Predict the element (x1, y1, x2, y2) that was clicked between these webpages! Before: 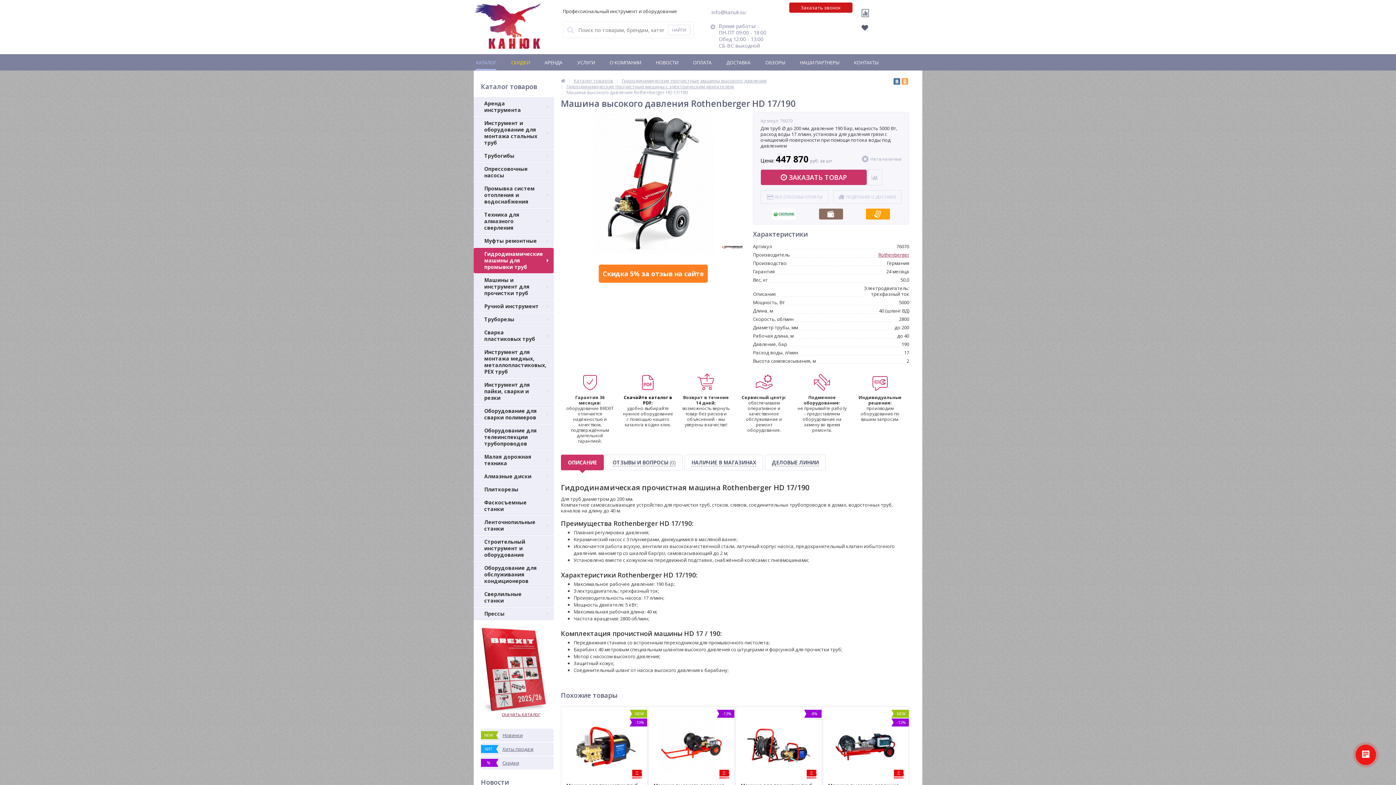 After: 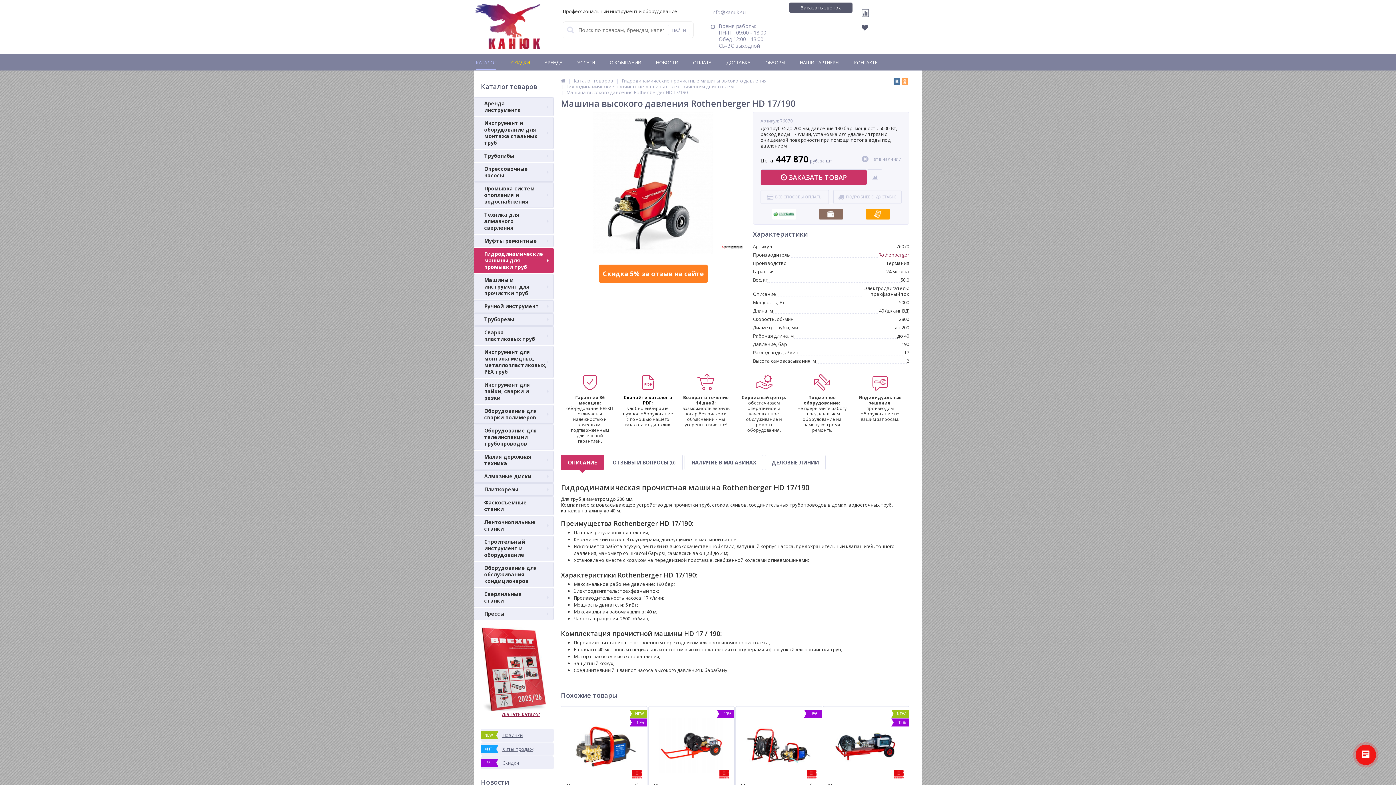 Action: bbox: (789, 2, 852, 12) label: Заказать звонок